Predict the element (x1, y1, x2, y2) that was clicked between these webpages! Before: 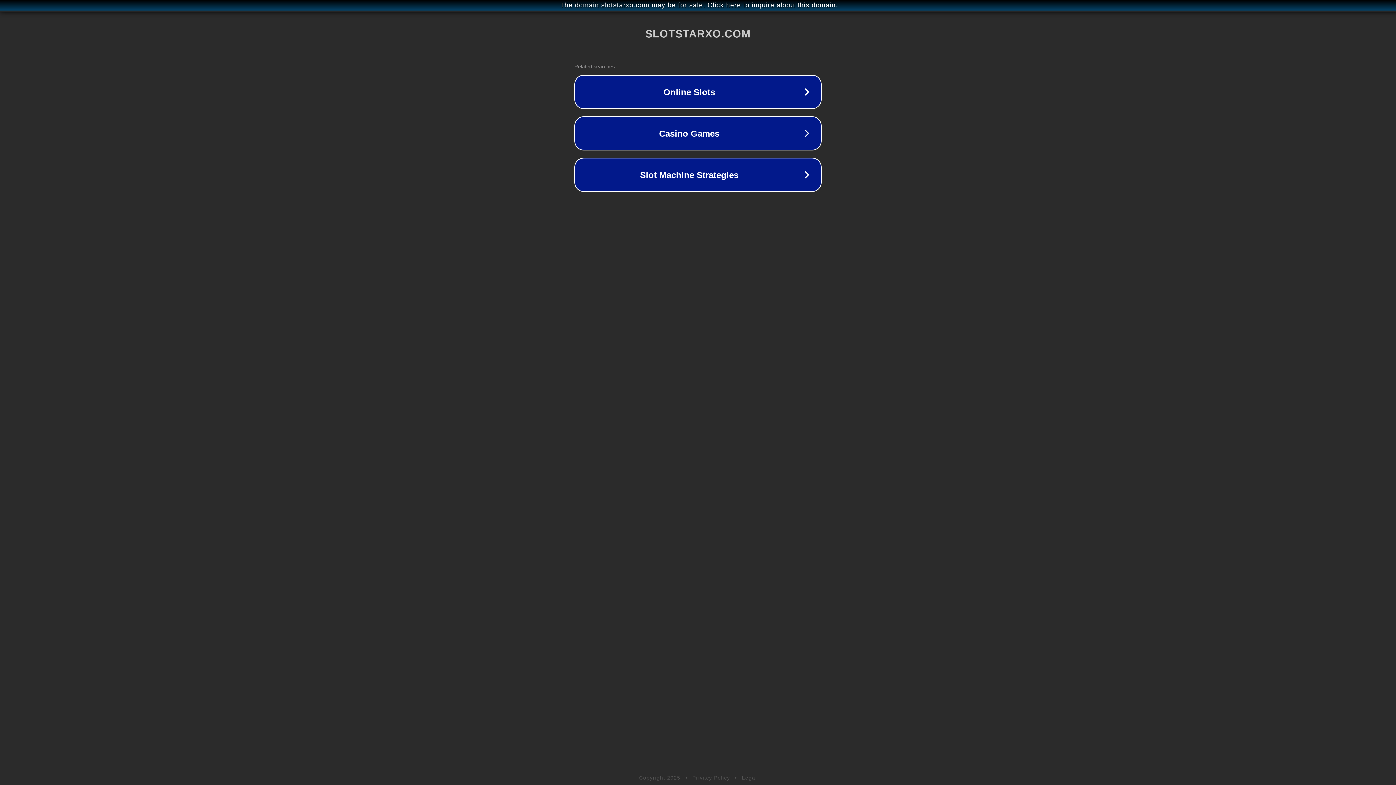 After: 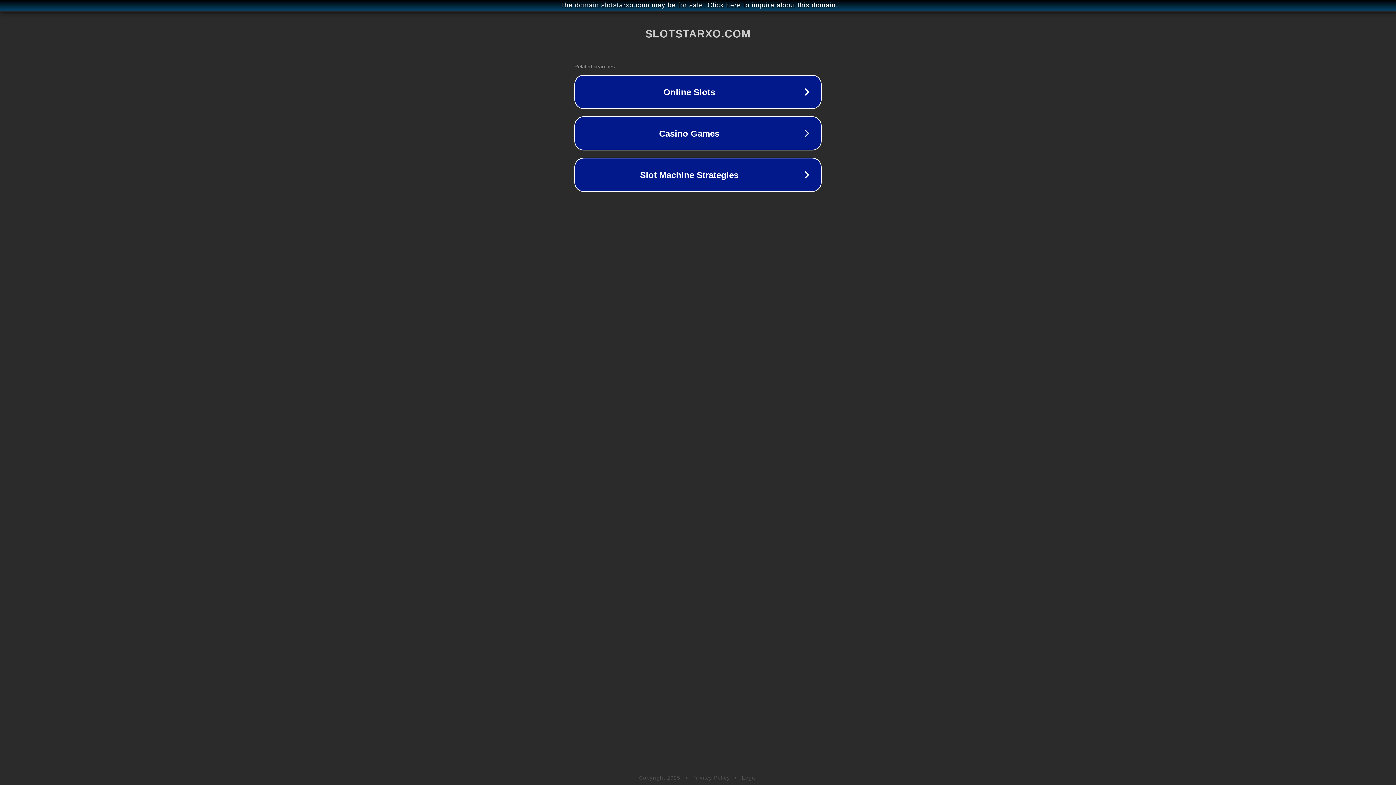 Action: label: Legal bbox: (742, 775, 757, 781)